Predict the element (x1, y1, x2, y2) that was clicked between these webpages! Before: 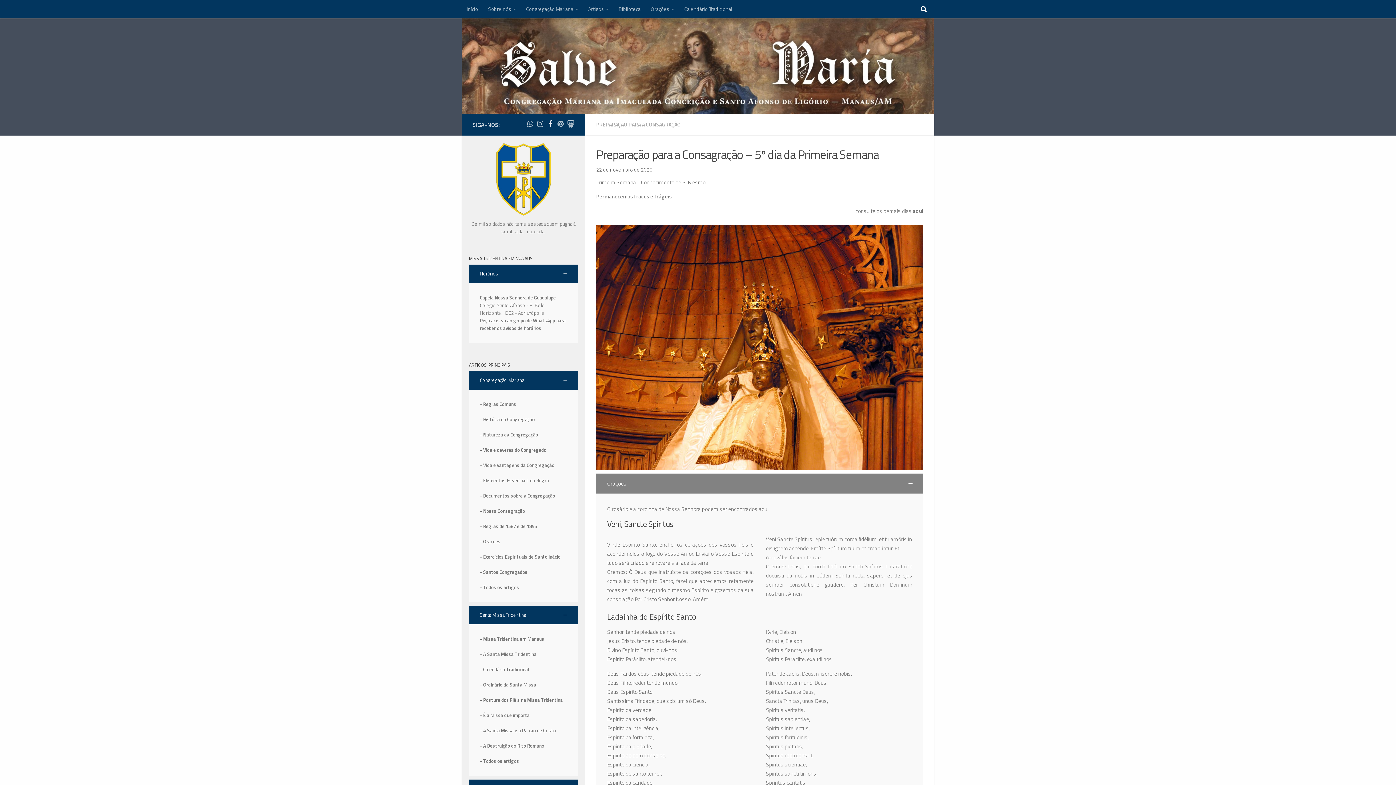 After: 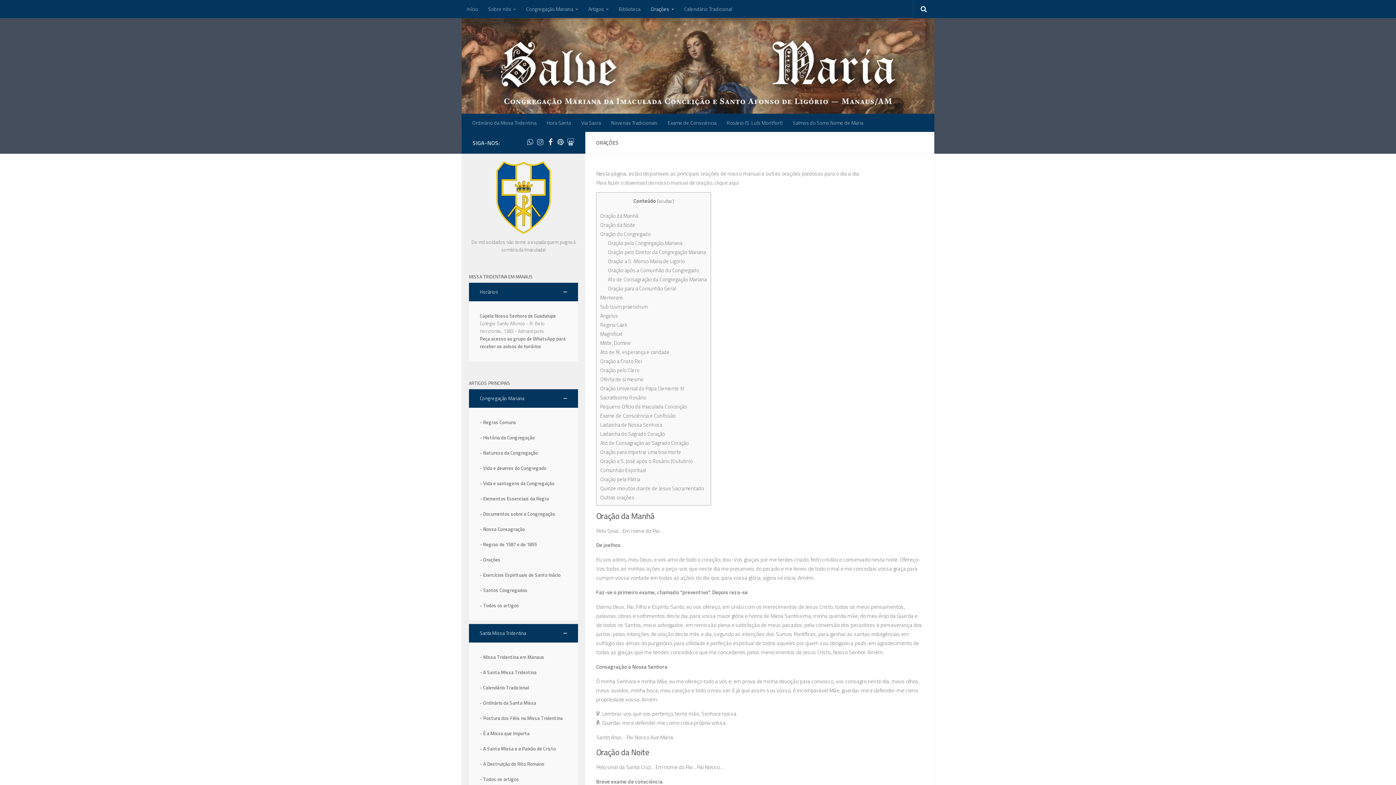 Action: label: Orações bbox: (645, 0, 679, 18)